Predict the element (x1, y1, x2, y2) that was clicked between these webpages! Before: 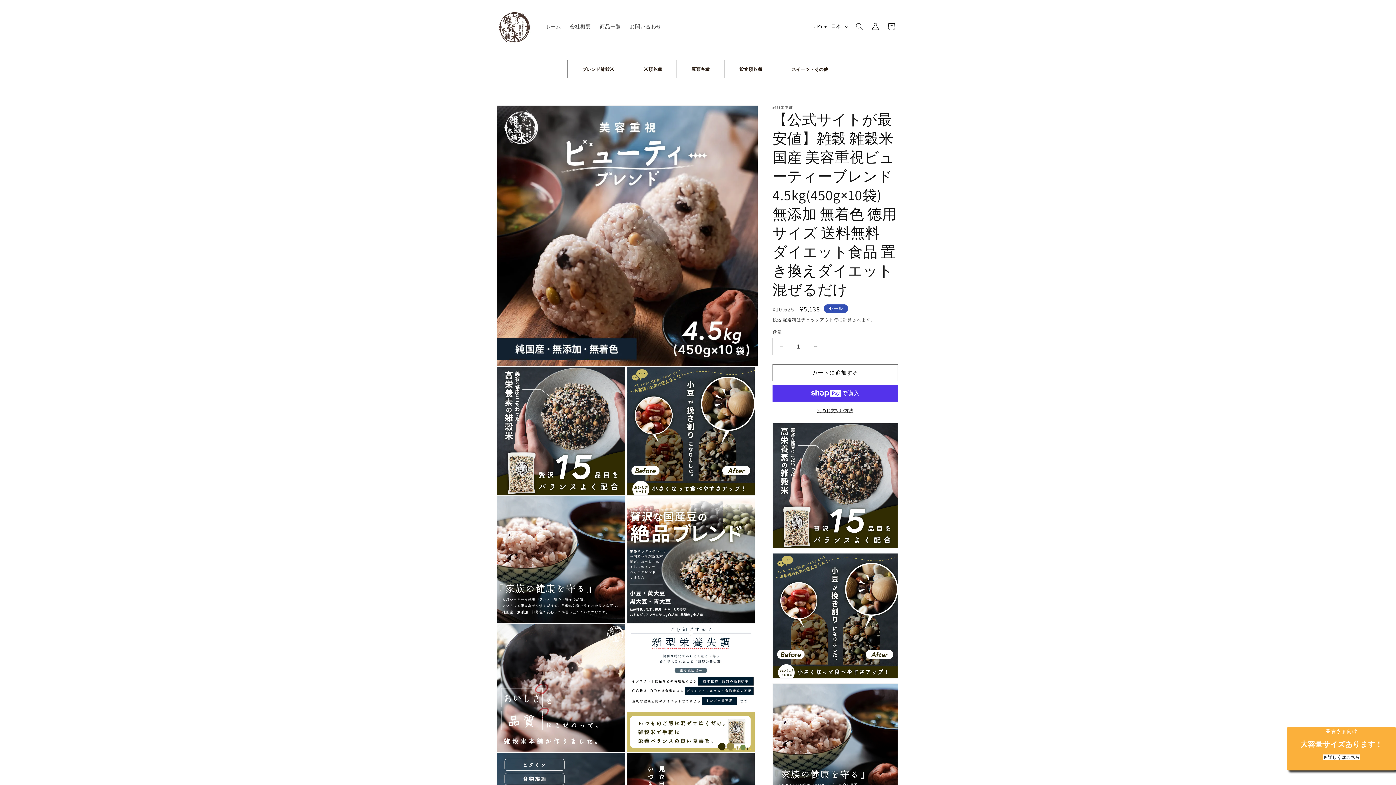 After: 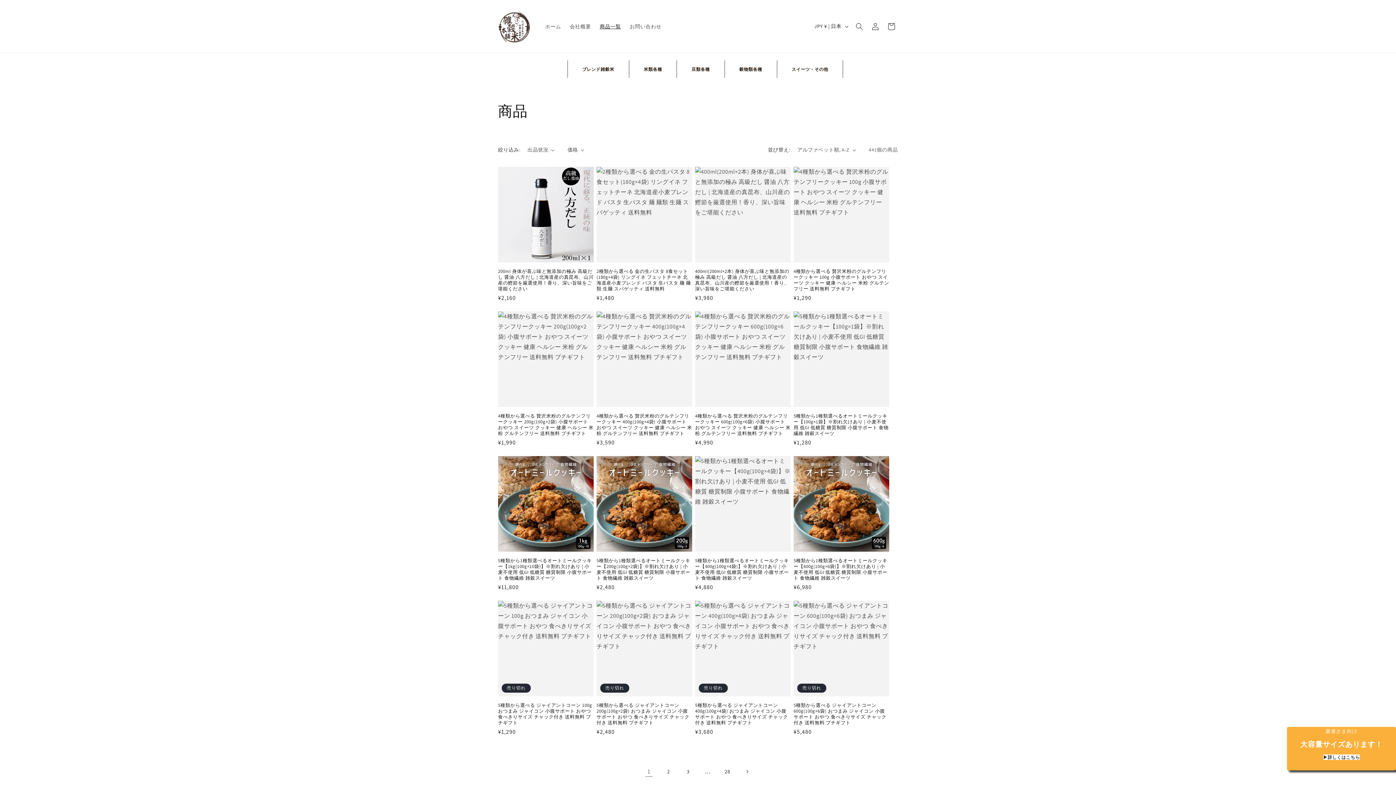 Action: label: 商品一覧 bbox: (595, 18, 625, 34)